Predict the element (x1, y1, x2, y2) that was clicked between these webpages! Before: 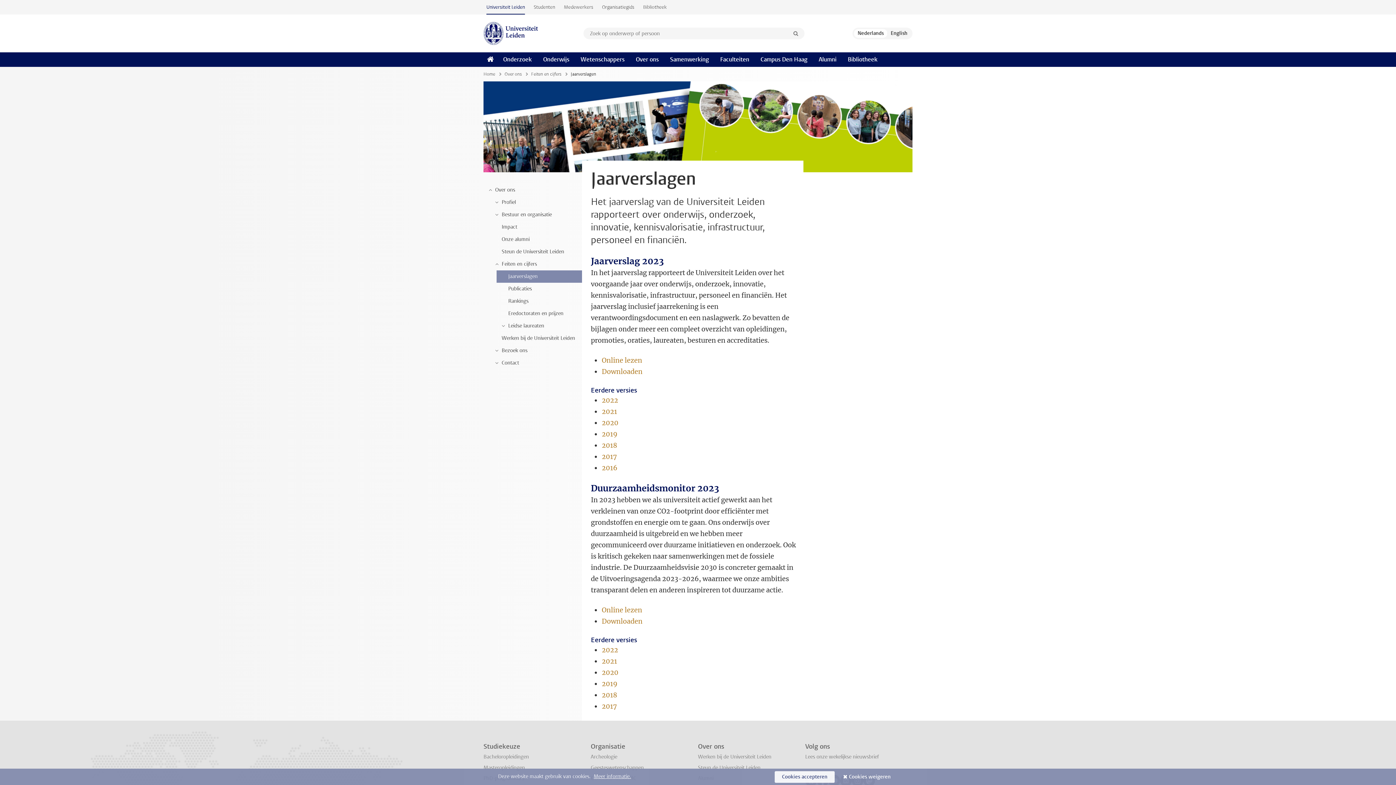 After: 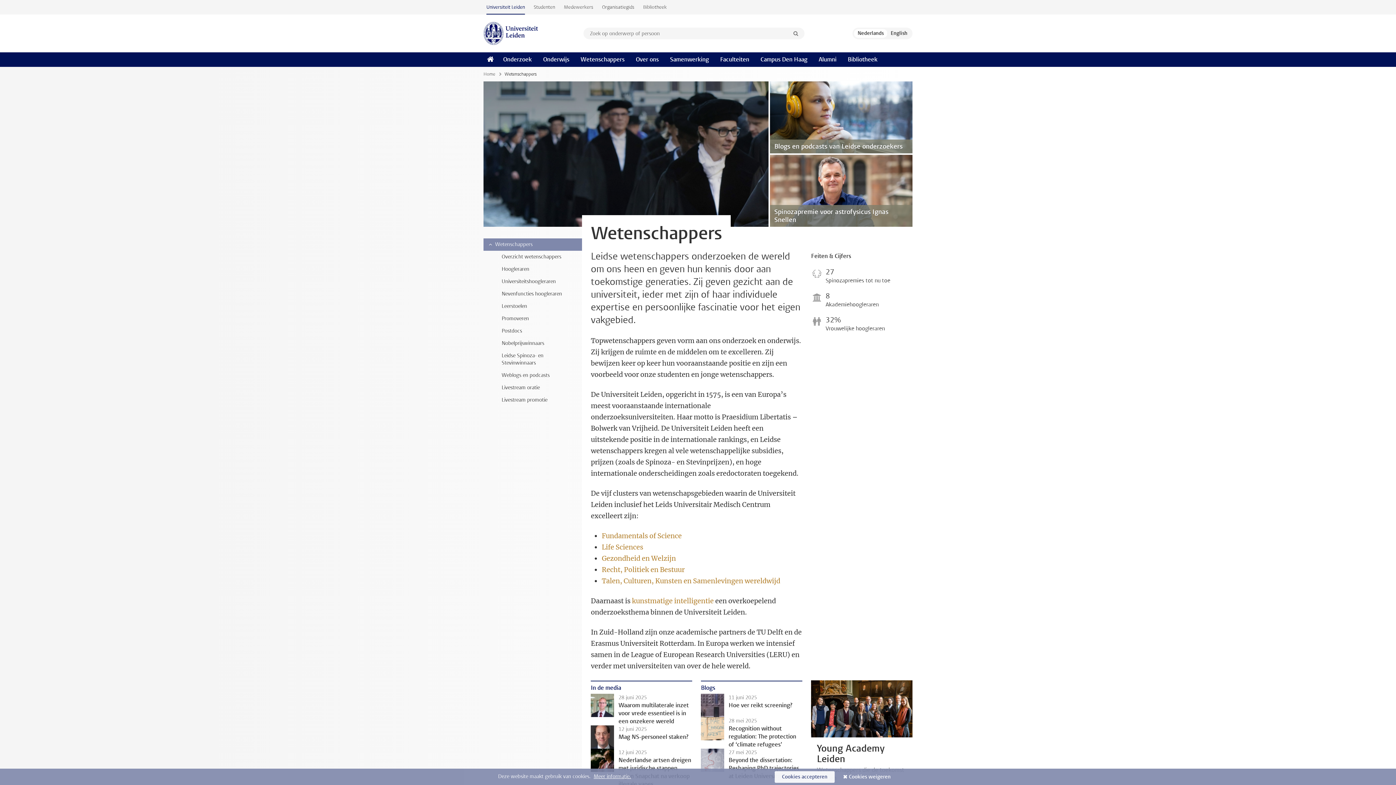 Action: bbox: (574, 52, 630, 66) label: Wetenschappers